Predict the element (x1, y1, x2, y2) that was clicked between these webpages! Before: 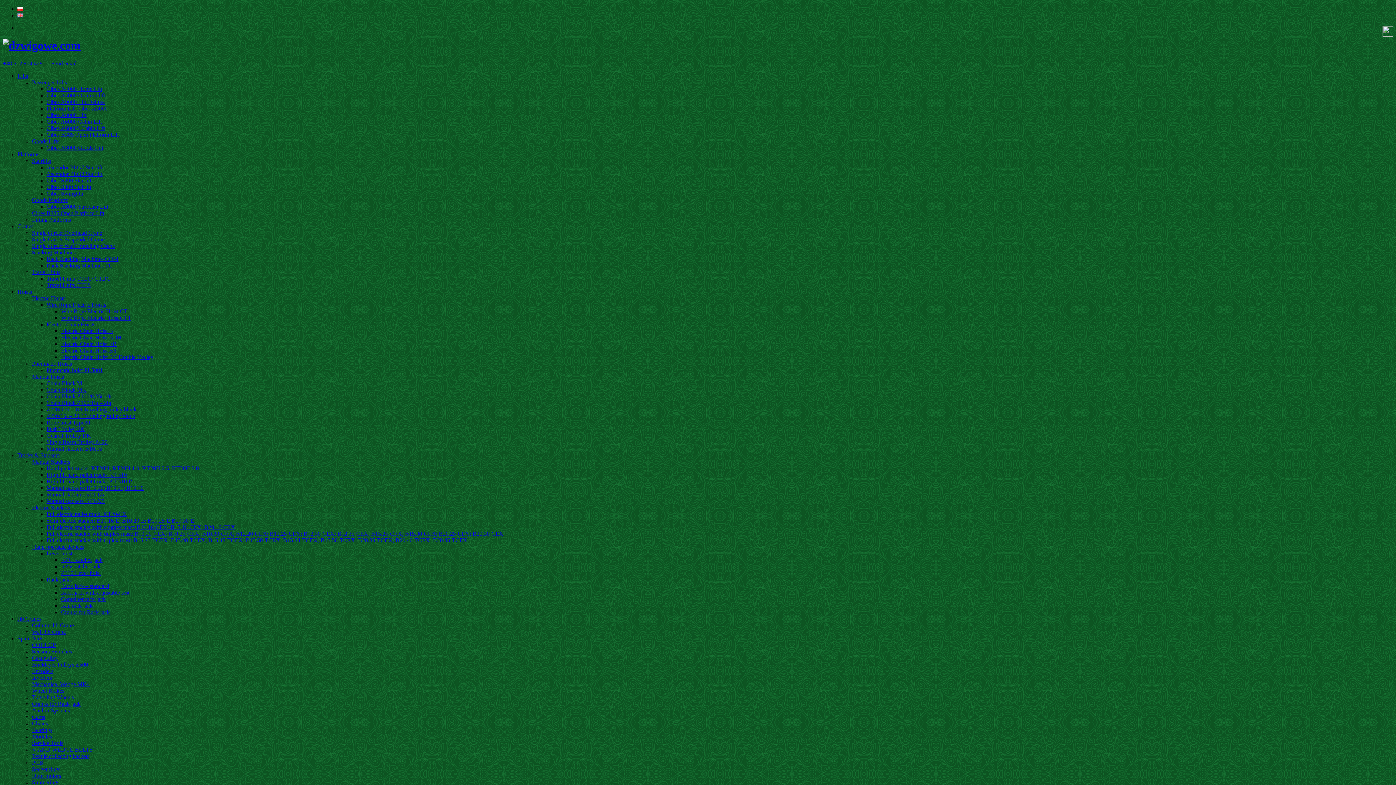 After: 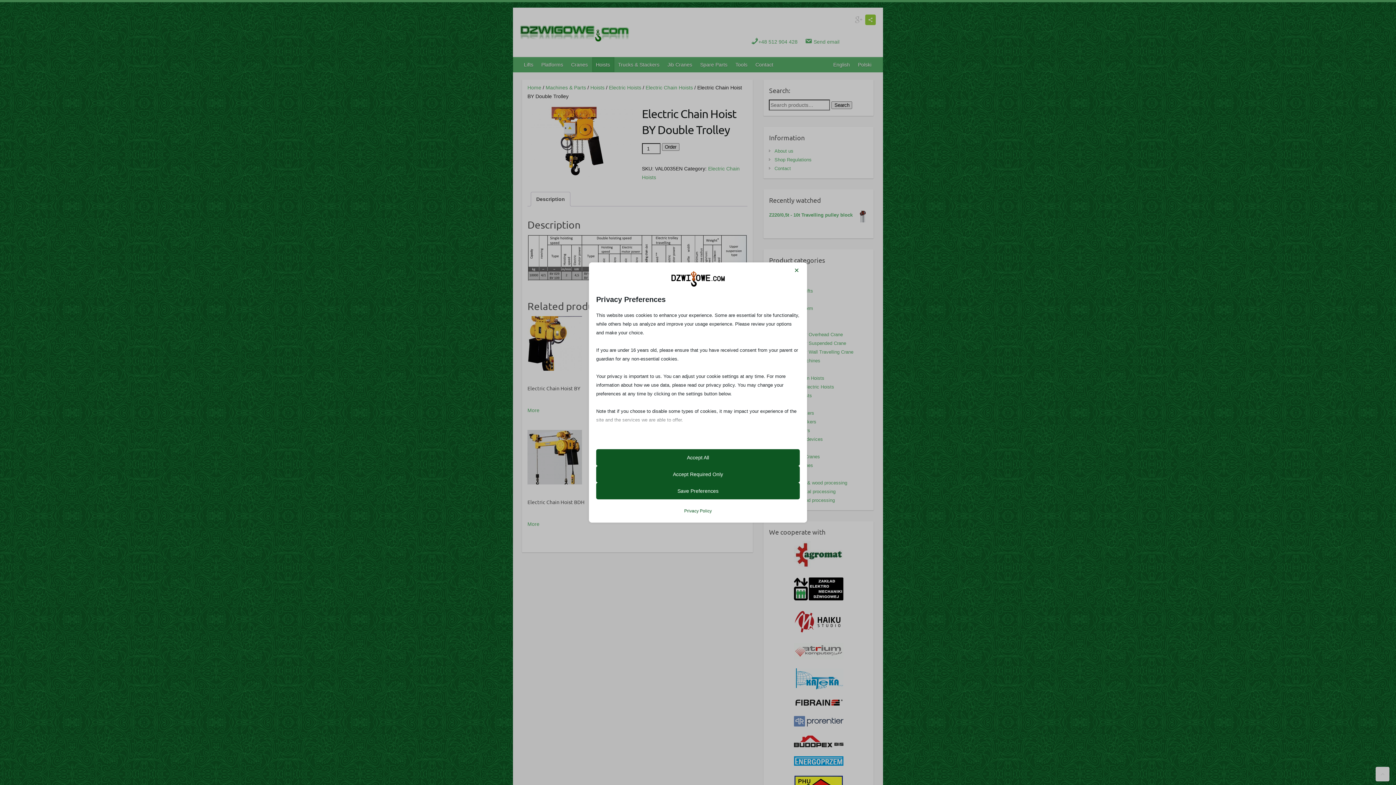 Action: bbox: (61, 354, 153, 360) label: Electric Chain Hoist BY Double Trolley